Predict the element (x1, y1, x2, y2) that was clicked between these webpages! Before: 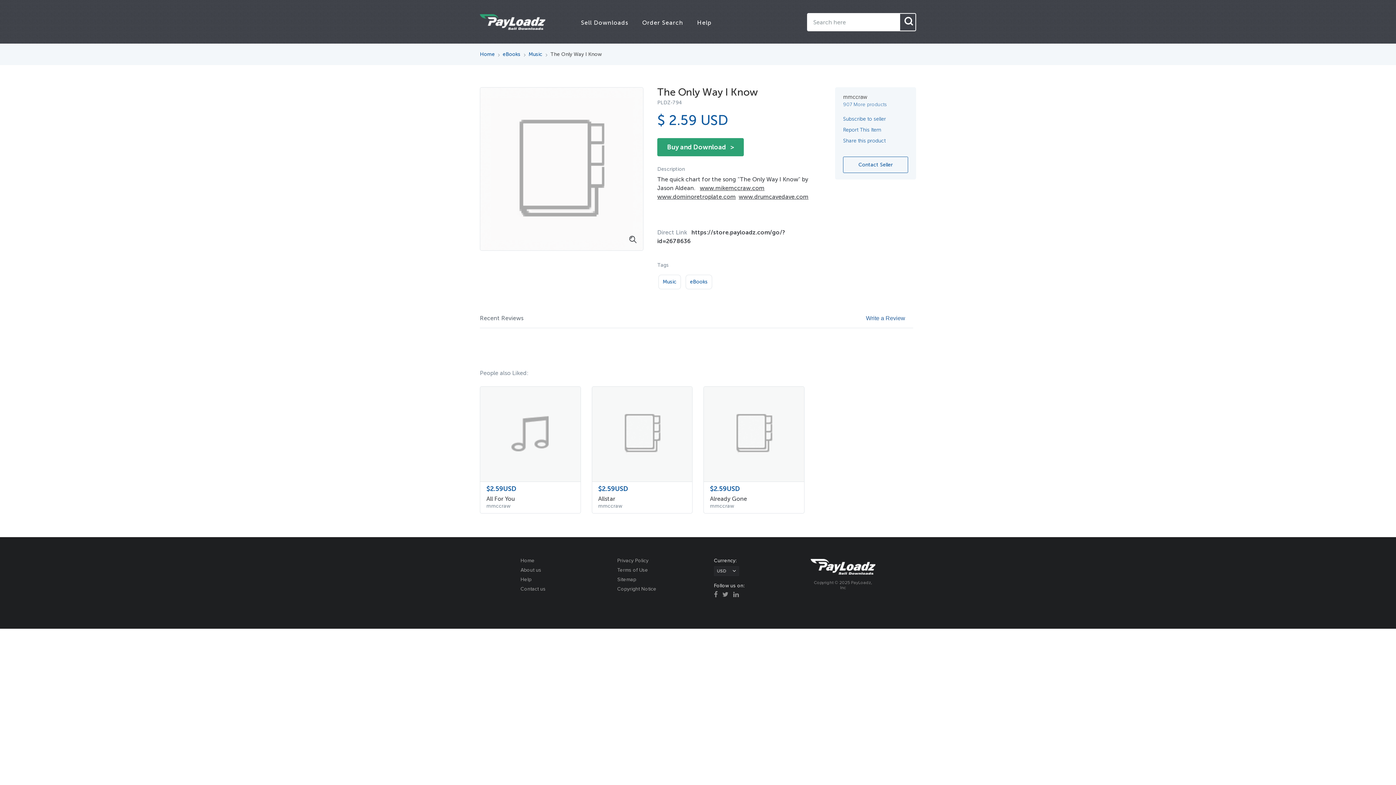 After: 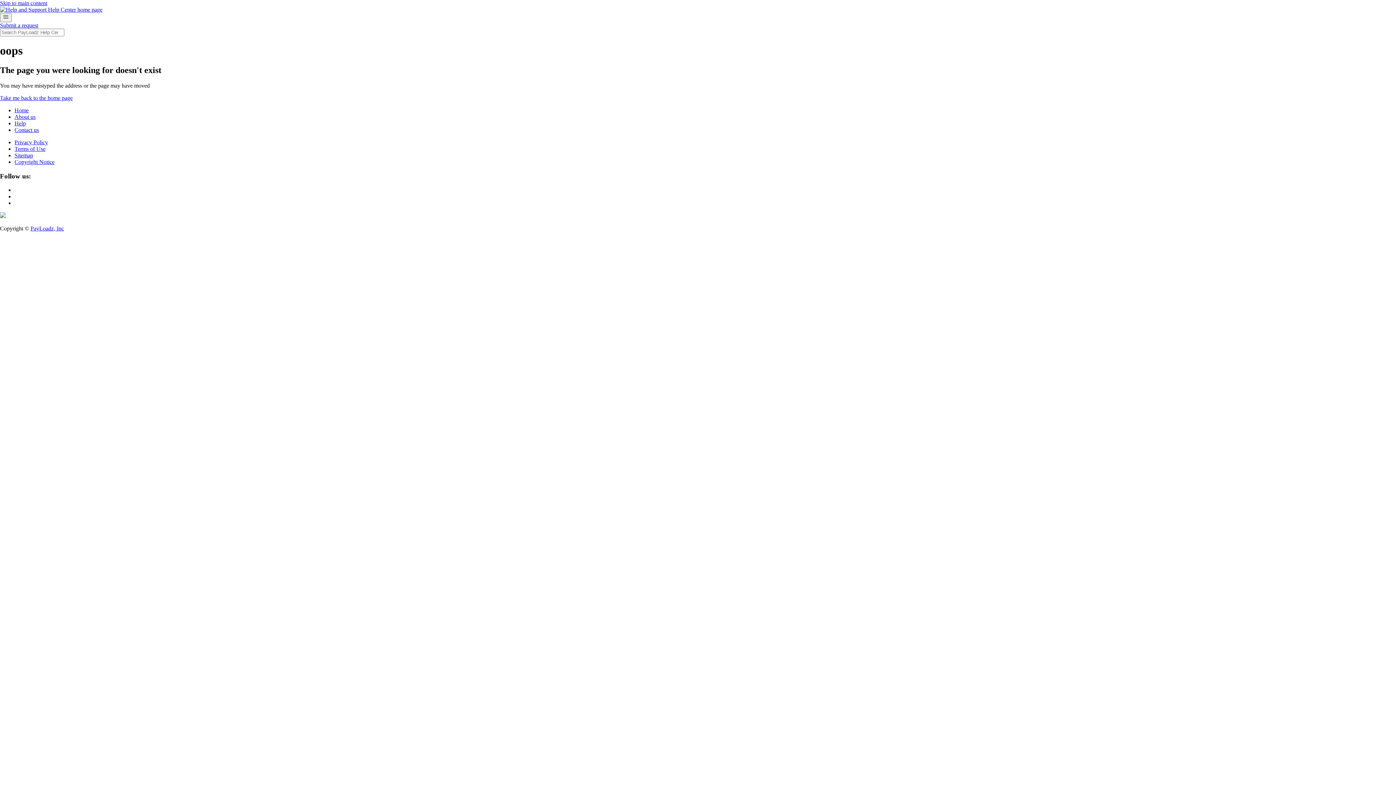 Action: bbox: (697, 19, 711, 26) label: Help